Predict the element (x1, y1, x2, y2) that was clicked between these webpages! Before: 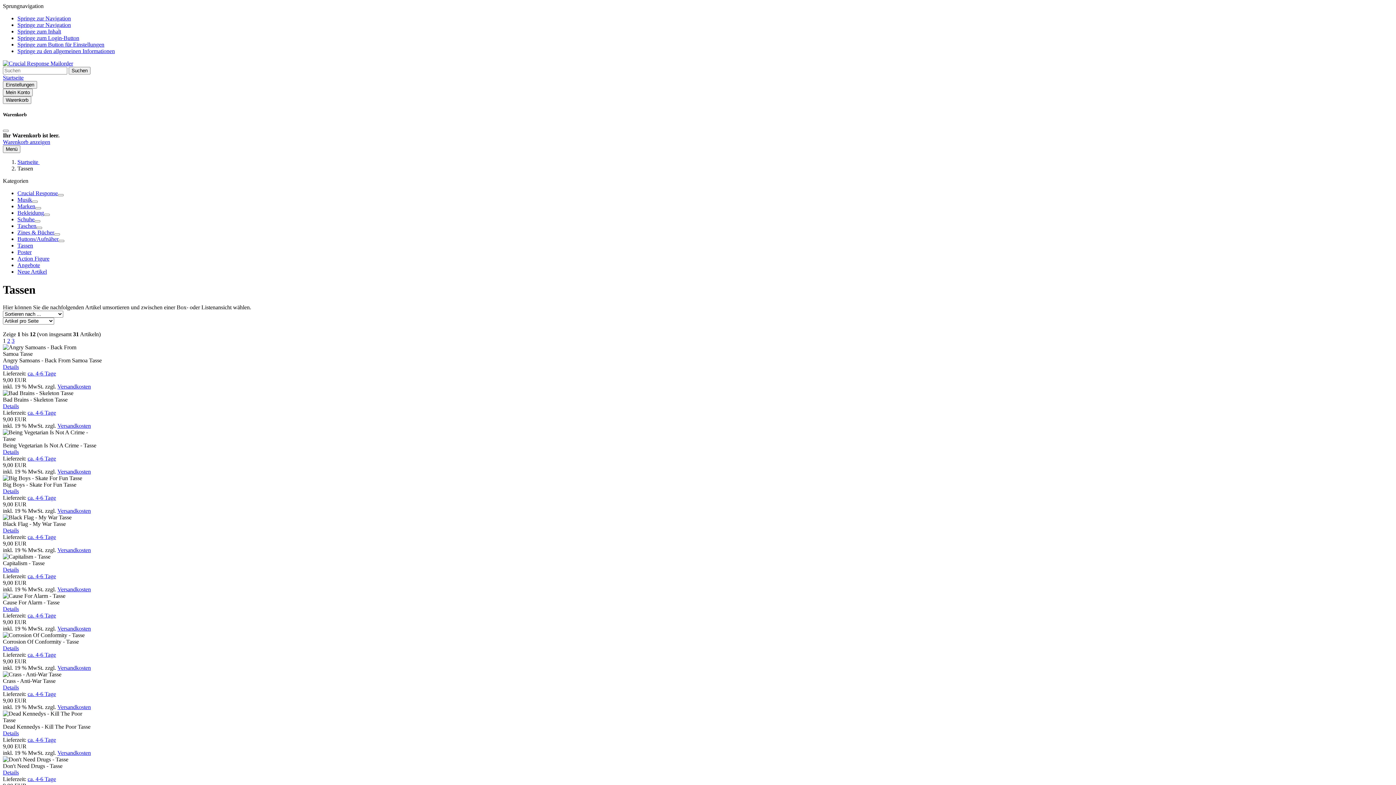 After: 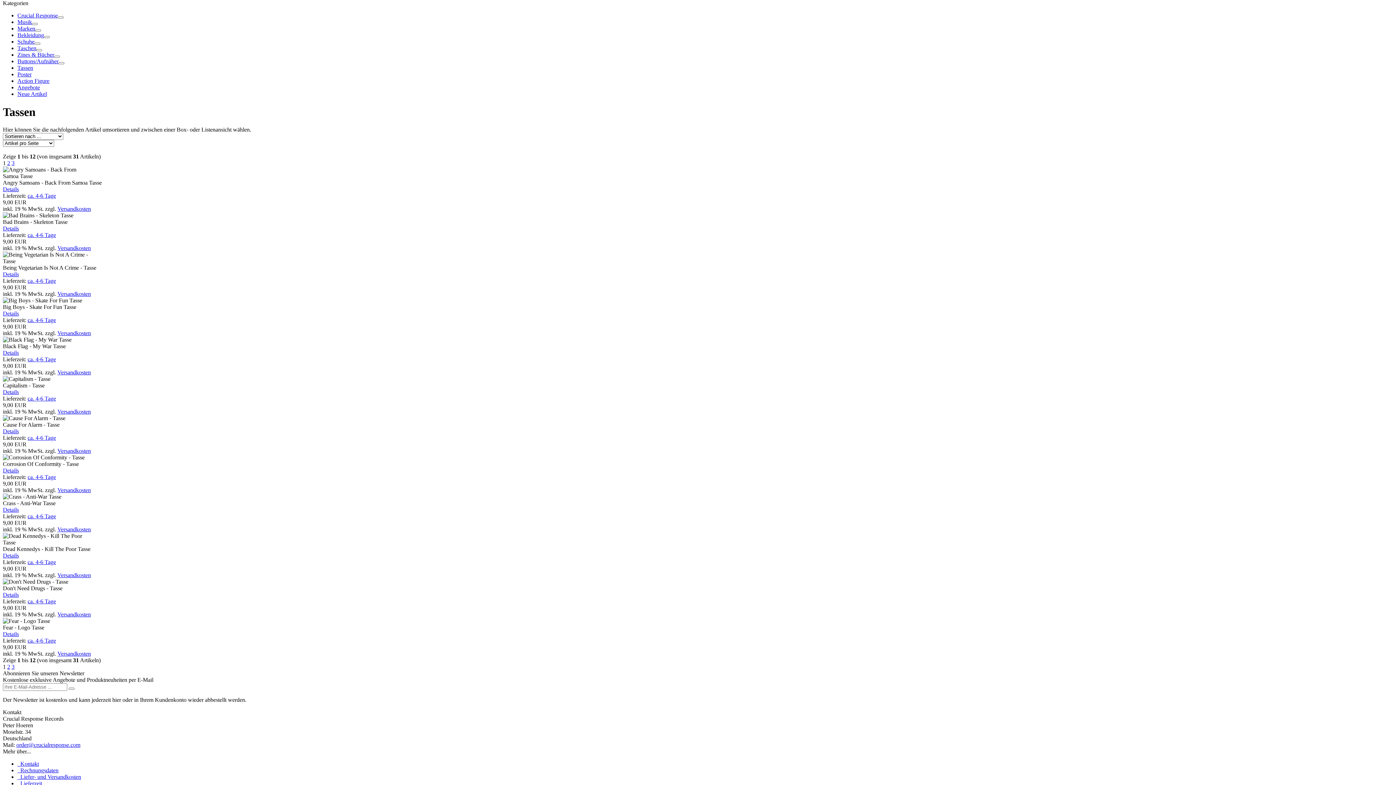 Action: label: Springe zur Navigation bbox: (17, 15, 70, 21)